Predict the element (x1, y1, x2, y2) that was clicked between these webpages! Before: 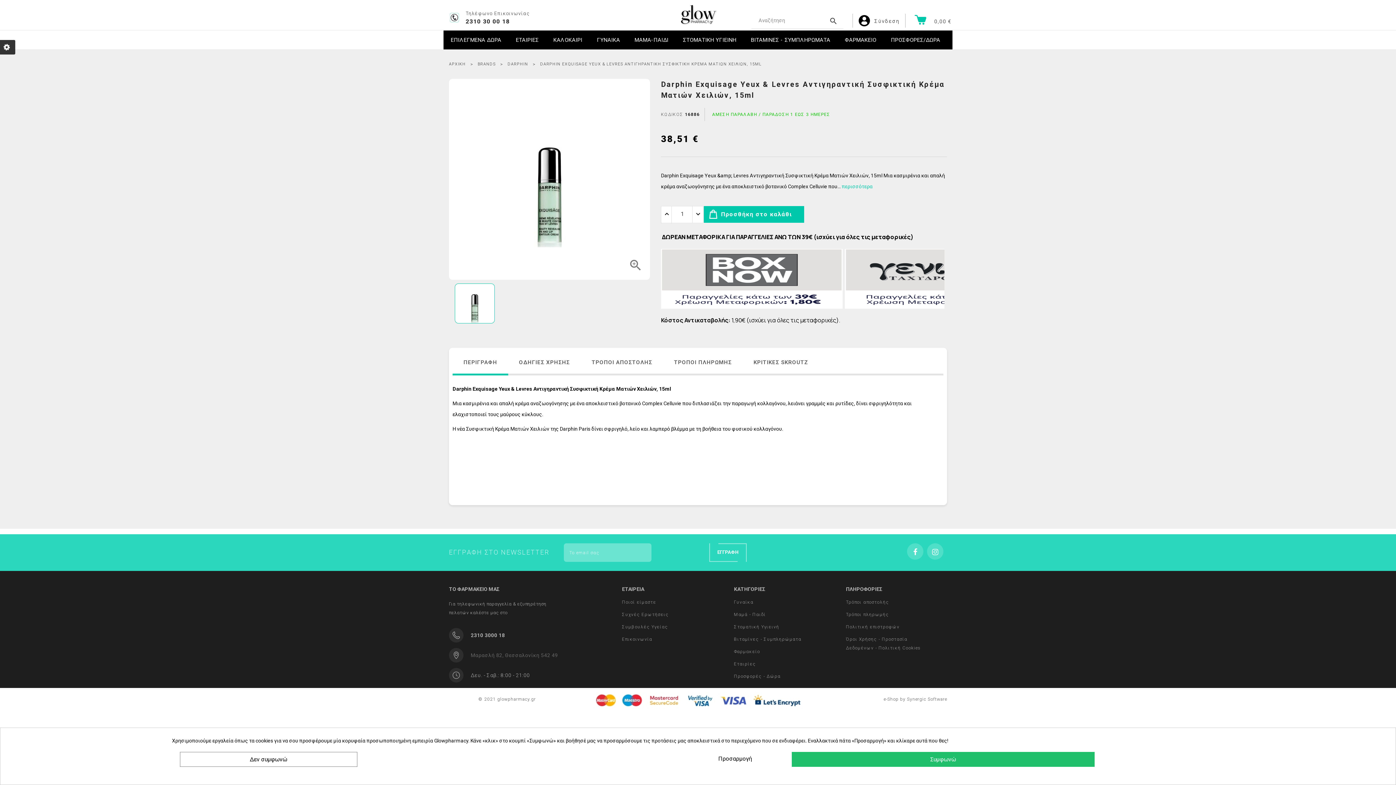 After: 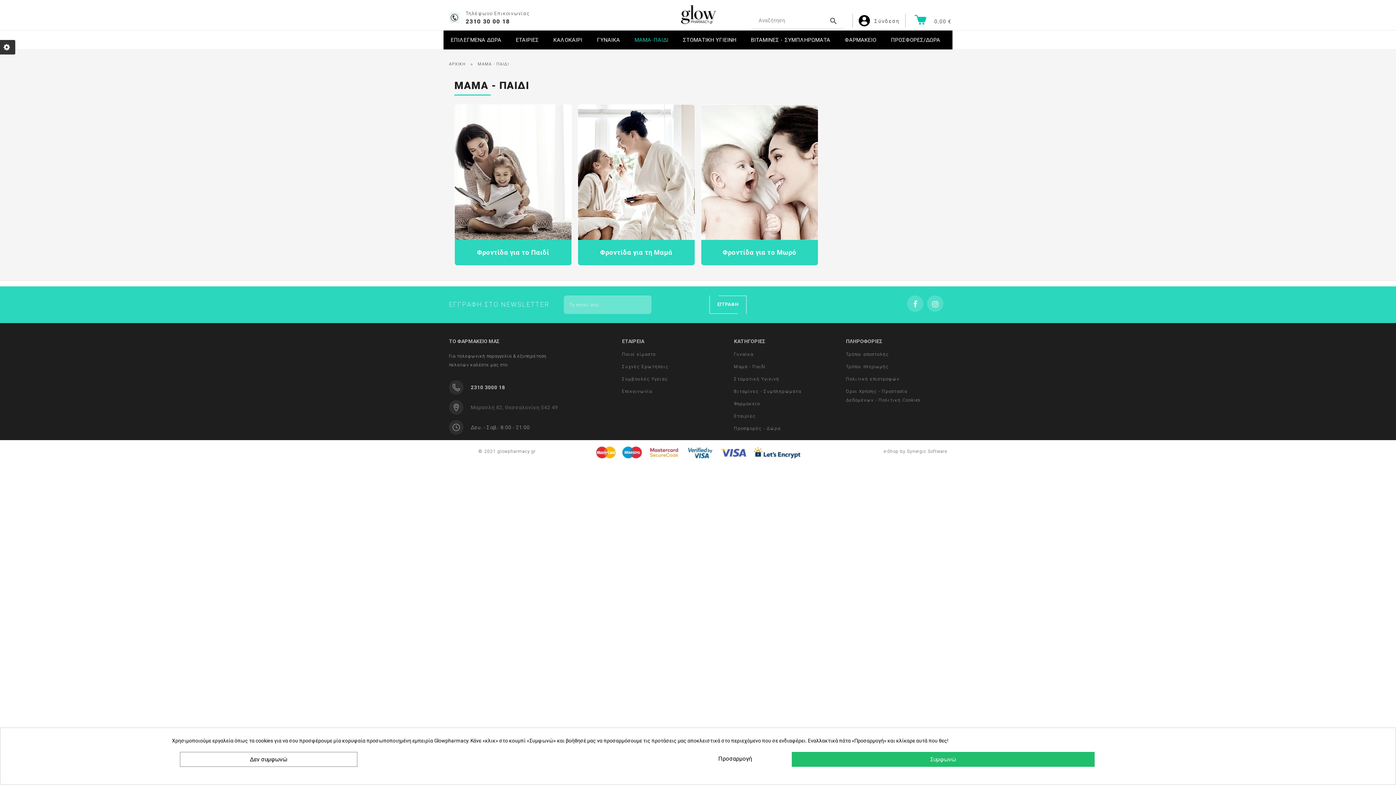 Action: label: ΜΑΜΑ-ΠΑΙΔΙ bbox: (631, 30, 672, 49)